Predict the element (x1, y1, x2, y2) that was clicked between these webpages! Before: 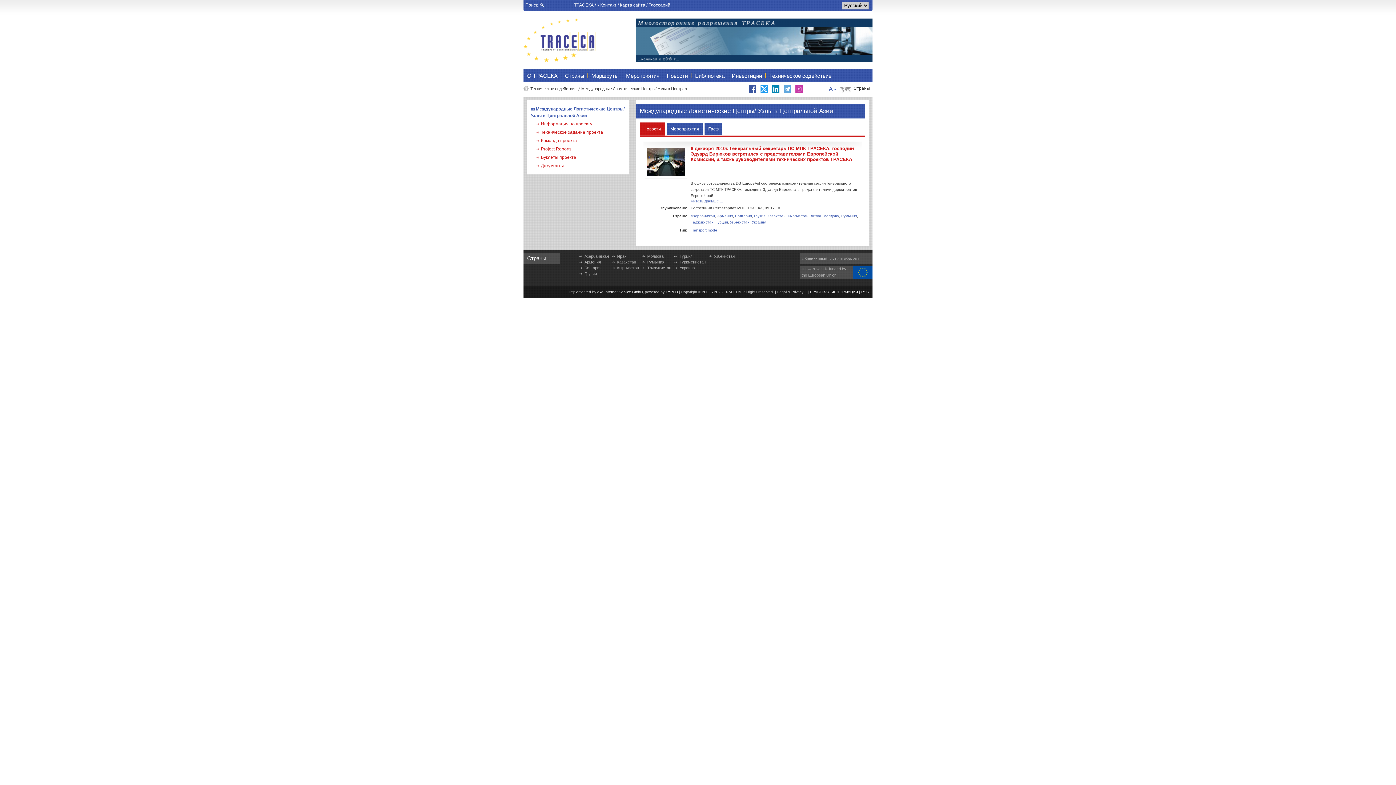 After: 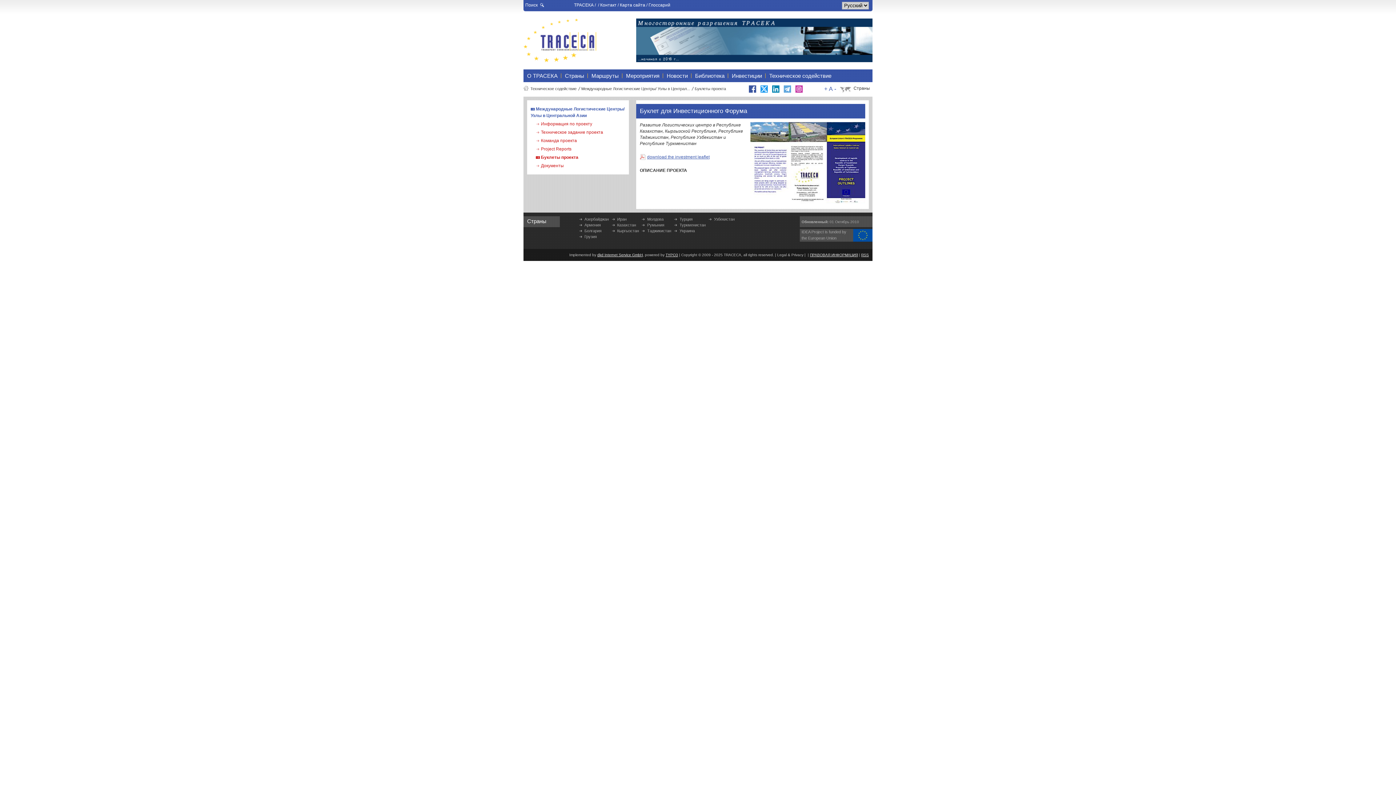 Action: bbox: (536, 154, 576, 160) label: Буклеты проекта